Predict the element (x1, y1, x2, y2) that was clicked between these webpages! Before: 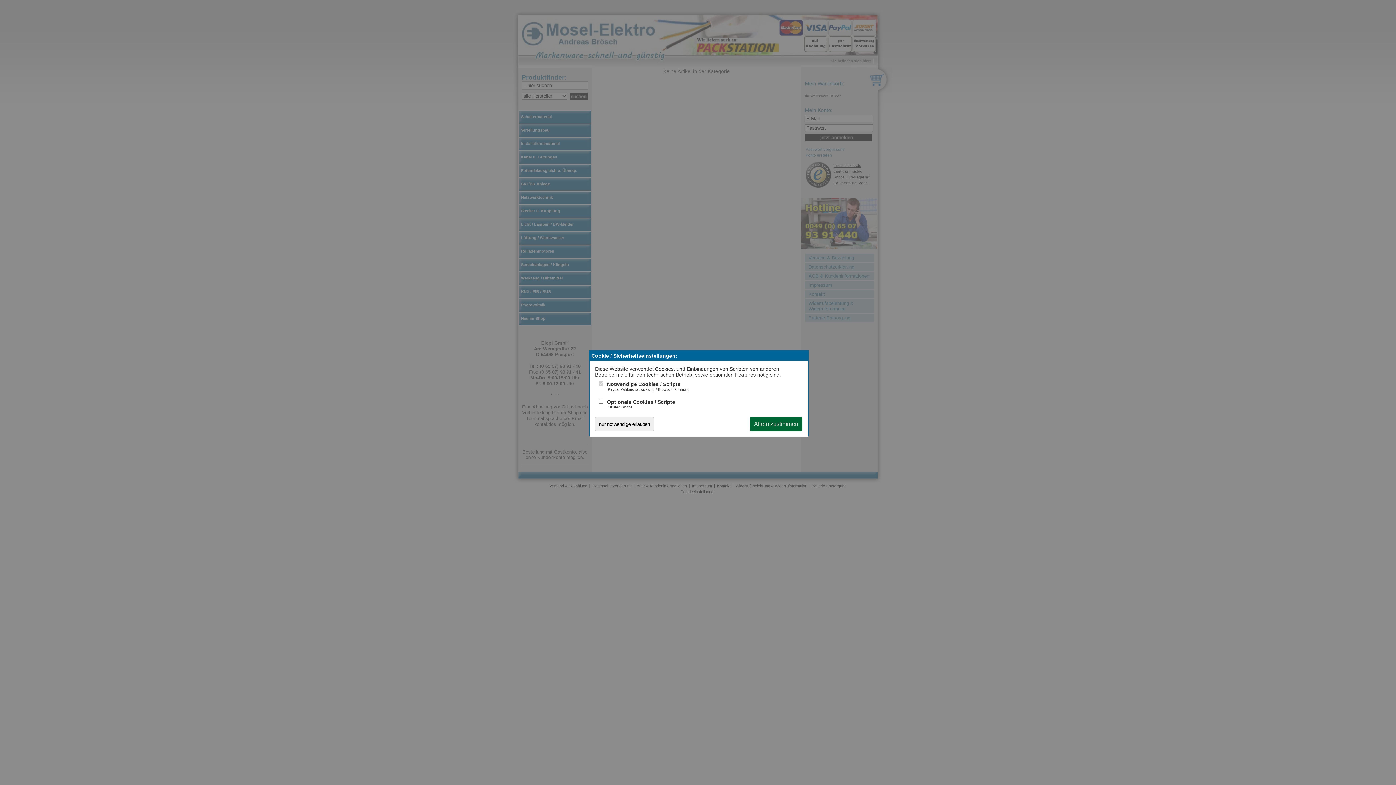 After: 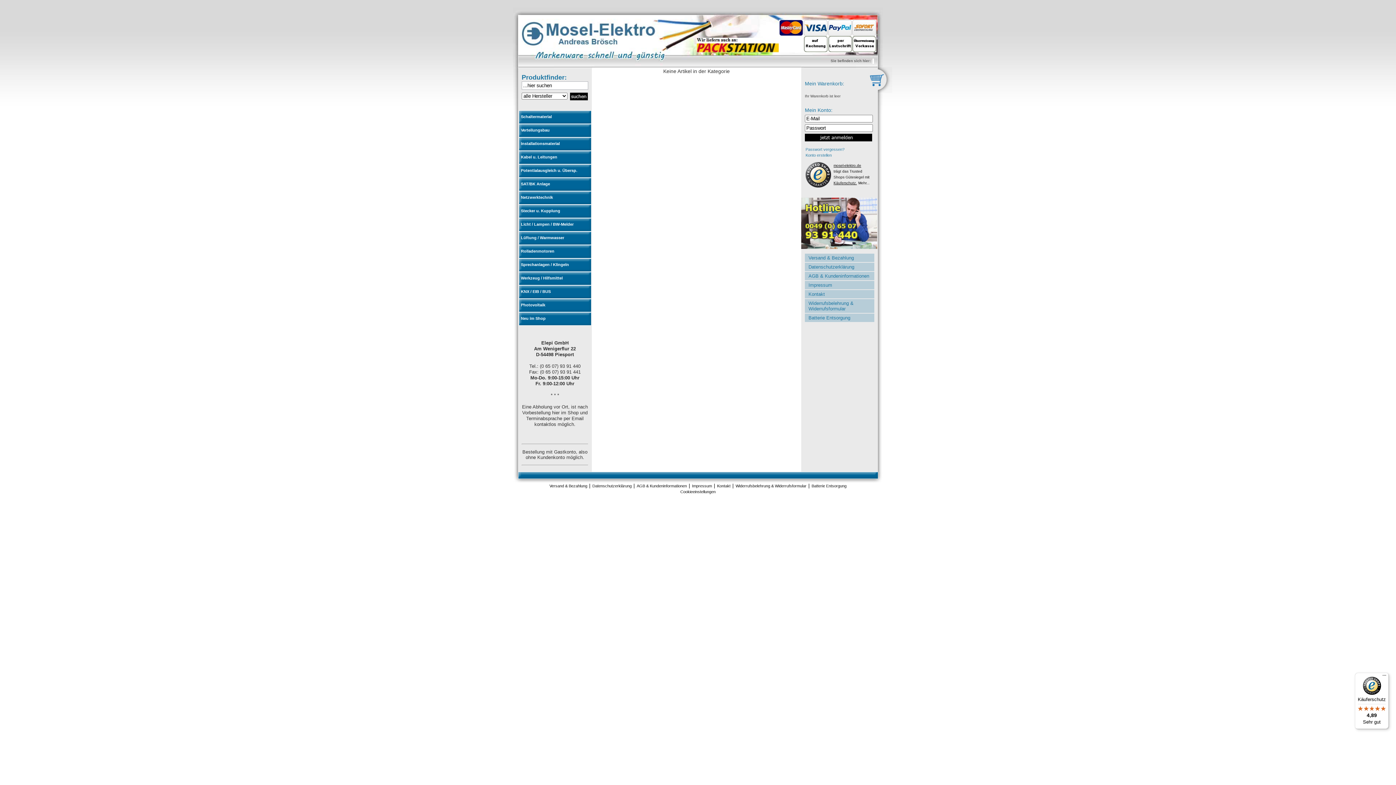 Action: bbox: (750, 417, 802, 431) label: Allem zustimmen